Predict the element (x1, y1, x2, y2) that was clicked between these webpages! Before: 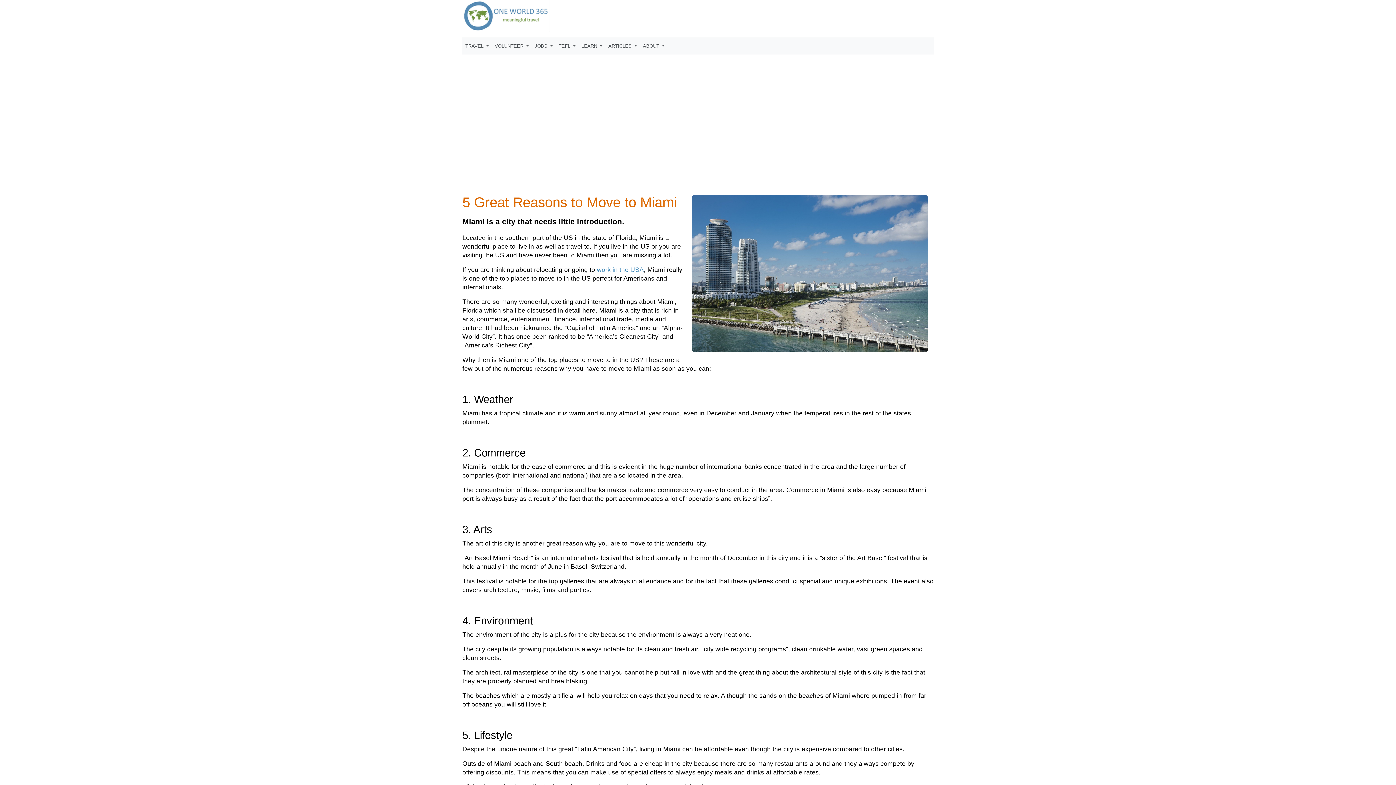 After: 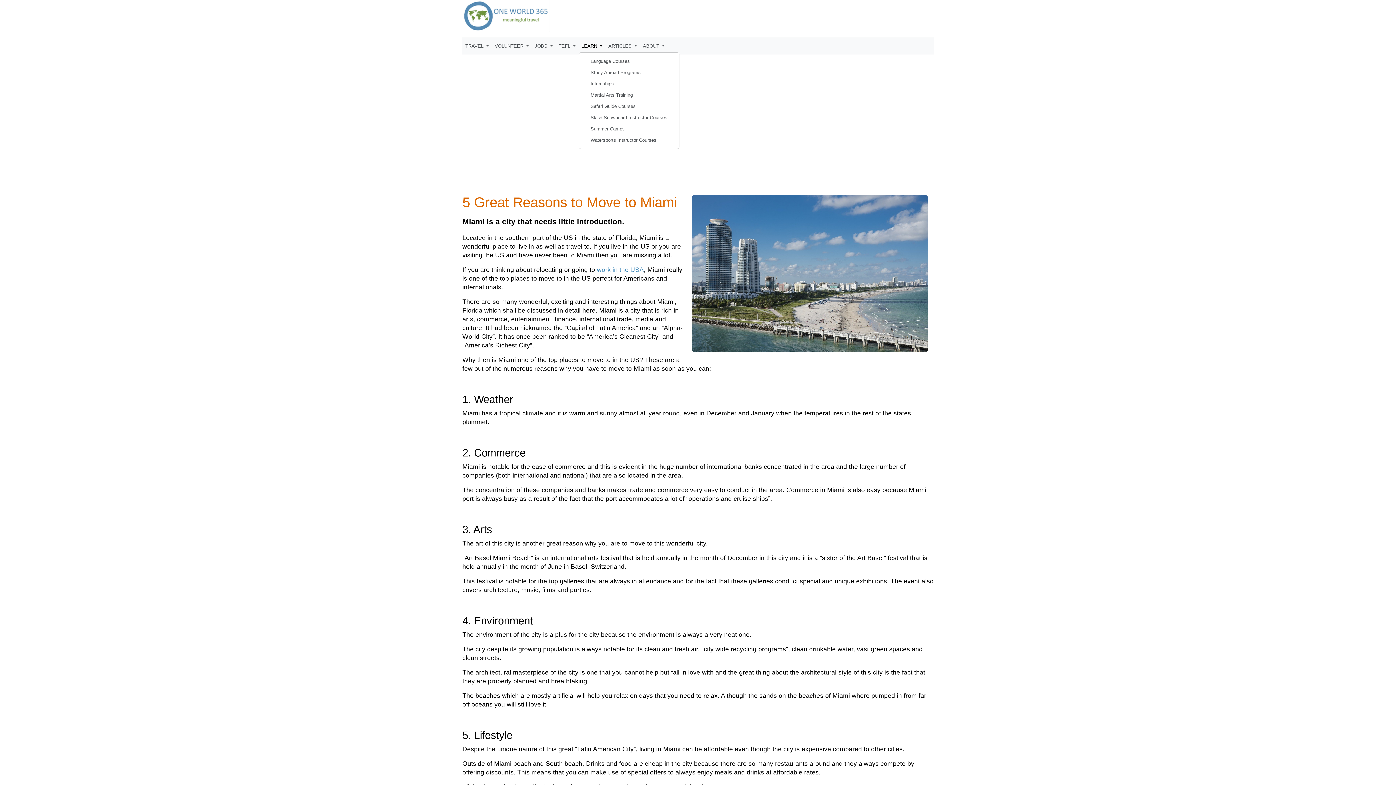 Action: bbox: (578, 40, 605, 51) label: LEARN 